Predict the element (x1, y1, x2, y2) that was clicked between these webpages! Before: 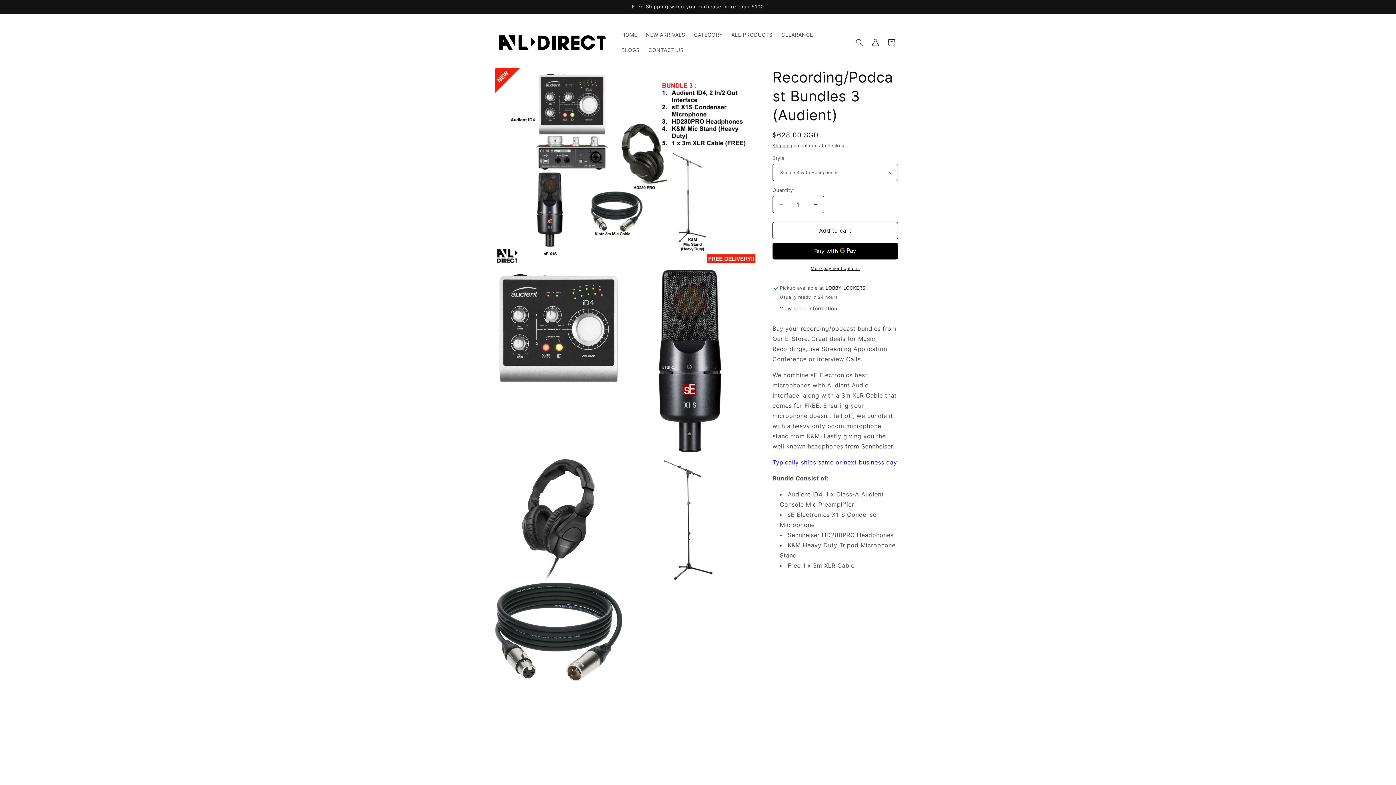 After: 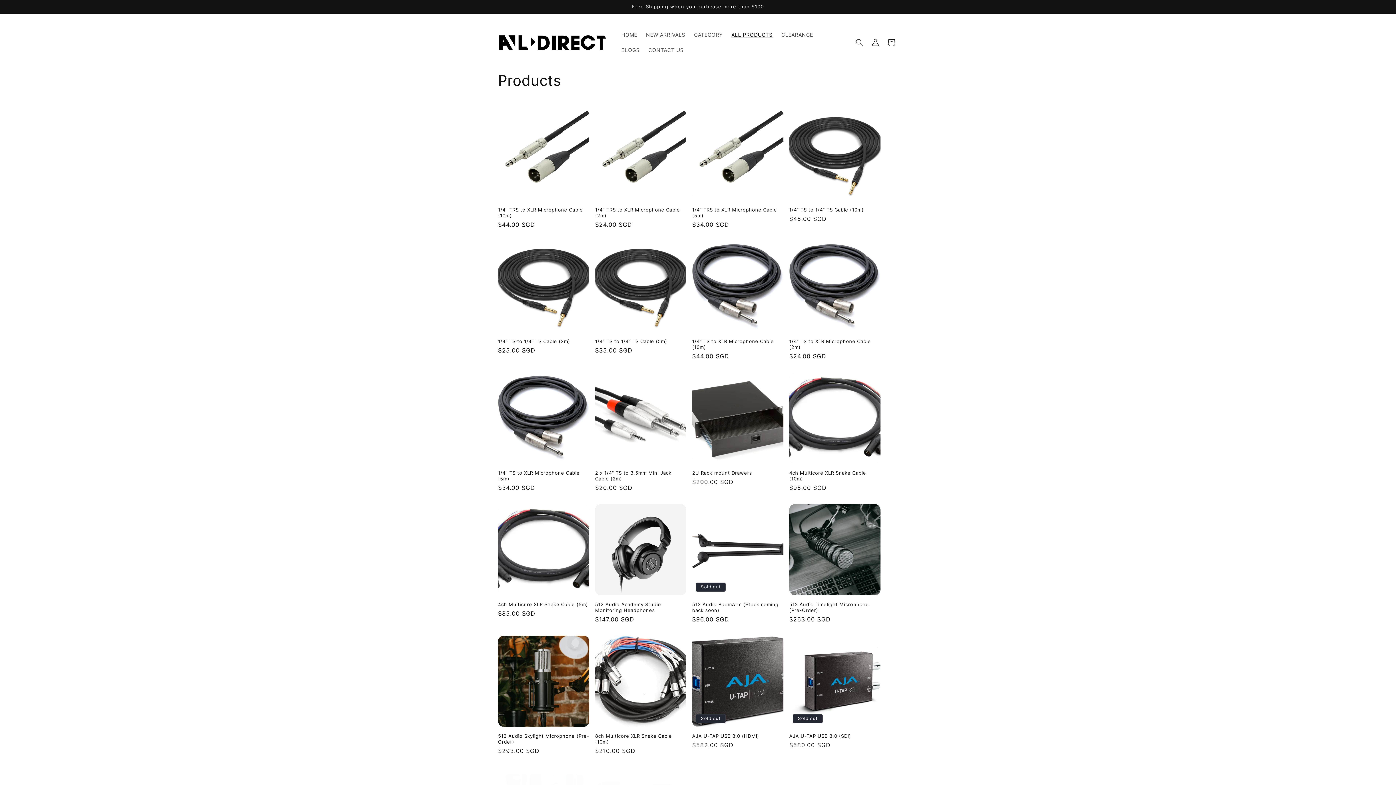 Action: bbox: (727, 27, 777, 42) label: ALL PRODUCTS